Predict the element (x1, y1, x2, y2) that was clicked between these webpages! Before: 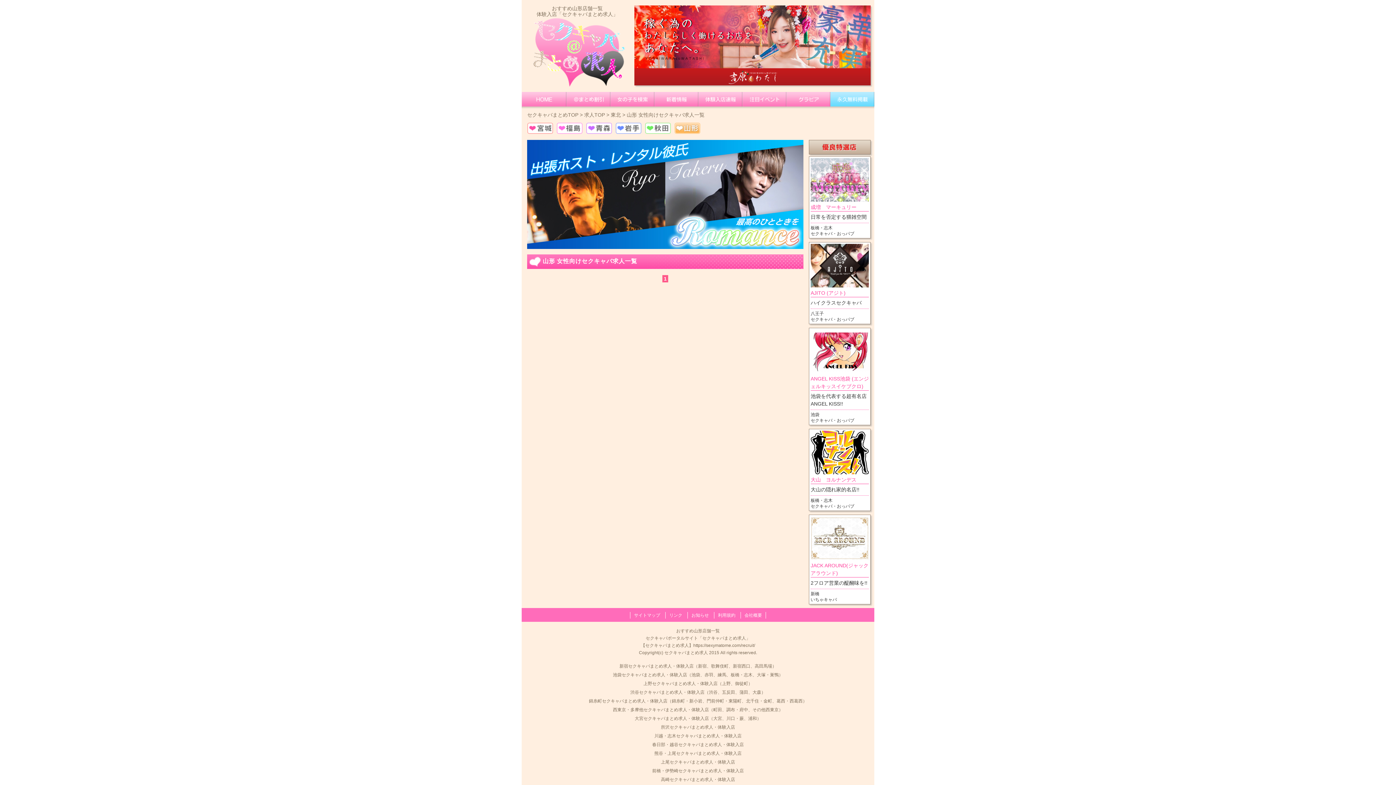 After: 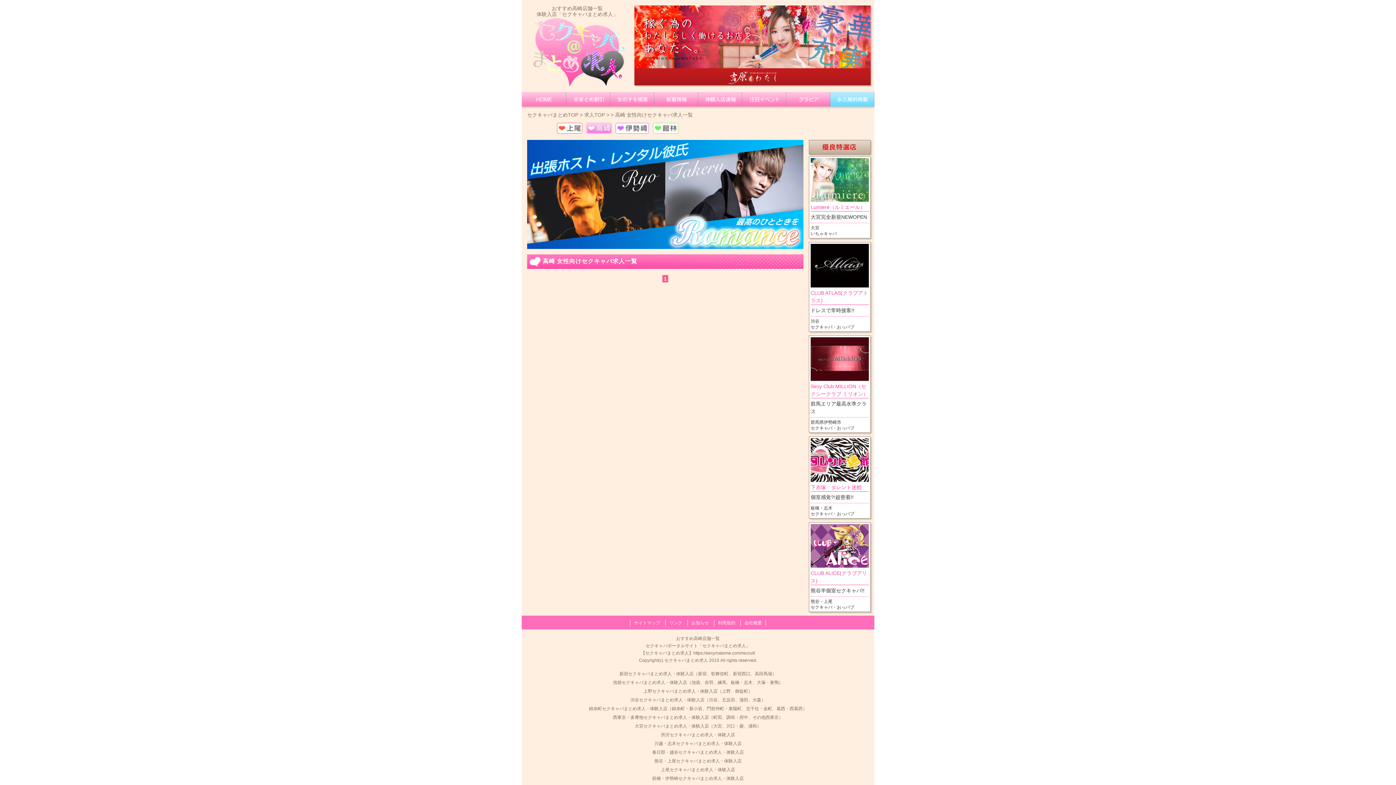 Action: bbox: (661, 777, 735, 782) label: 高崎セクキャバまとめ求人・体験入店